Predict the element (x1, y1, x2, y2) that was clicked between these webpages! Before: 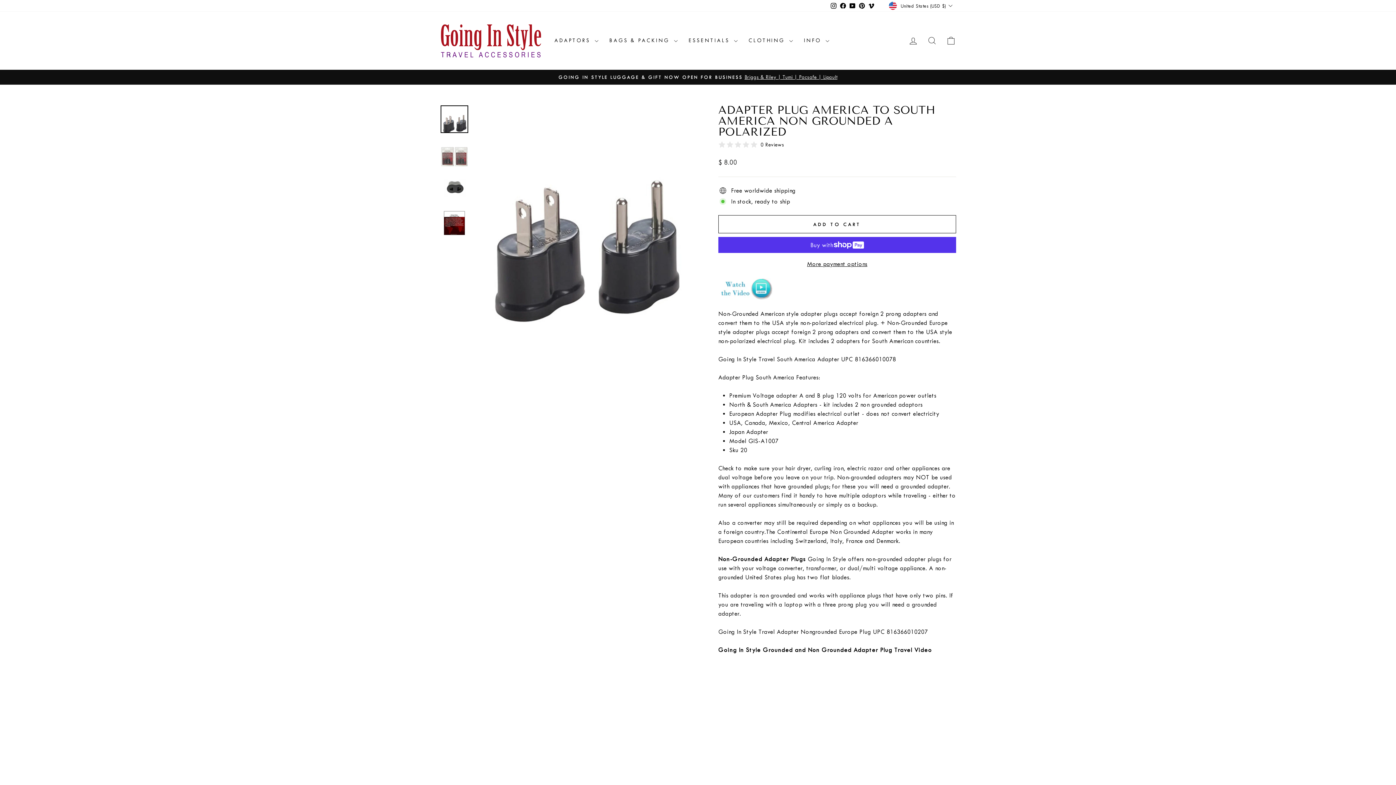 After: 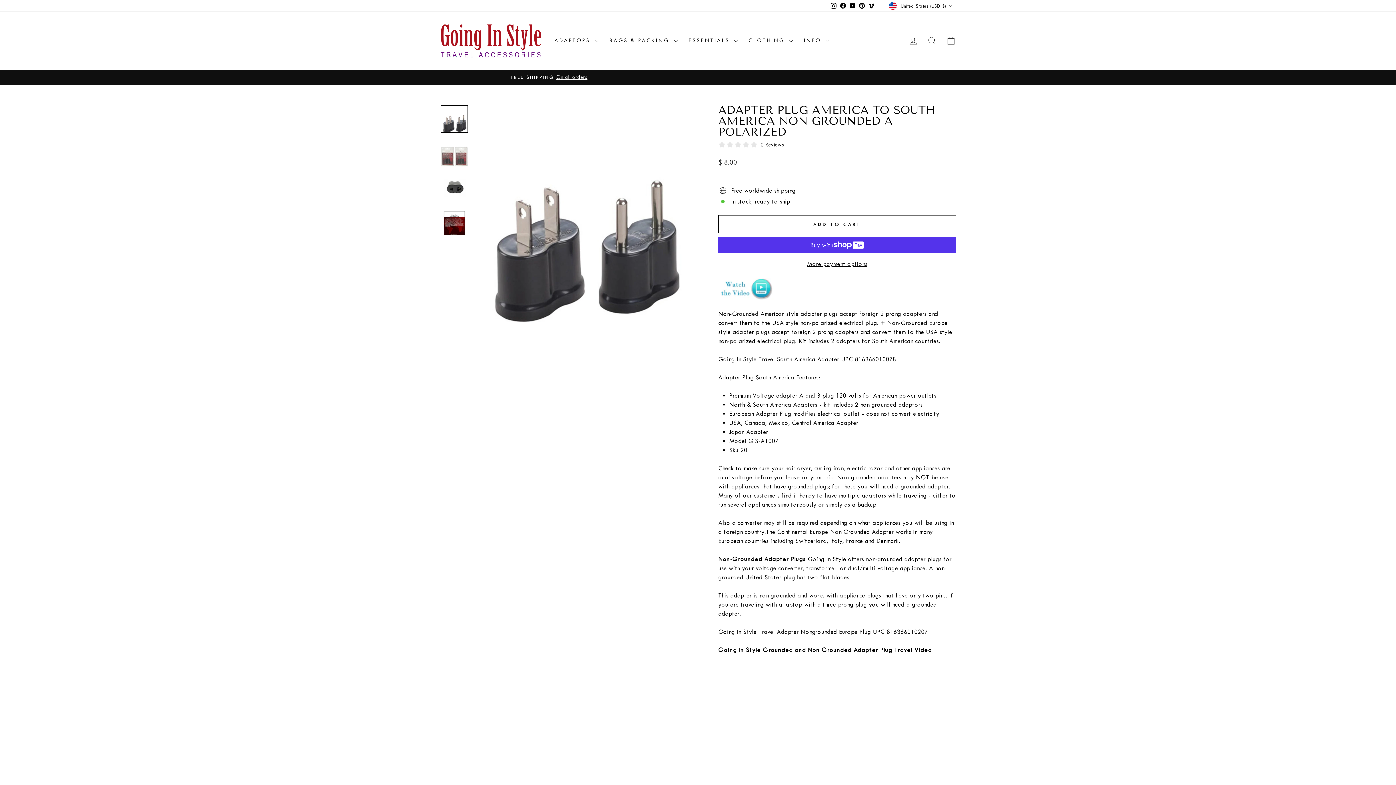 Action: bbox: (857, 0, 867, 11) label: Pinterest